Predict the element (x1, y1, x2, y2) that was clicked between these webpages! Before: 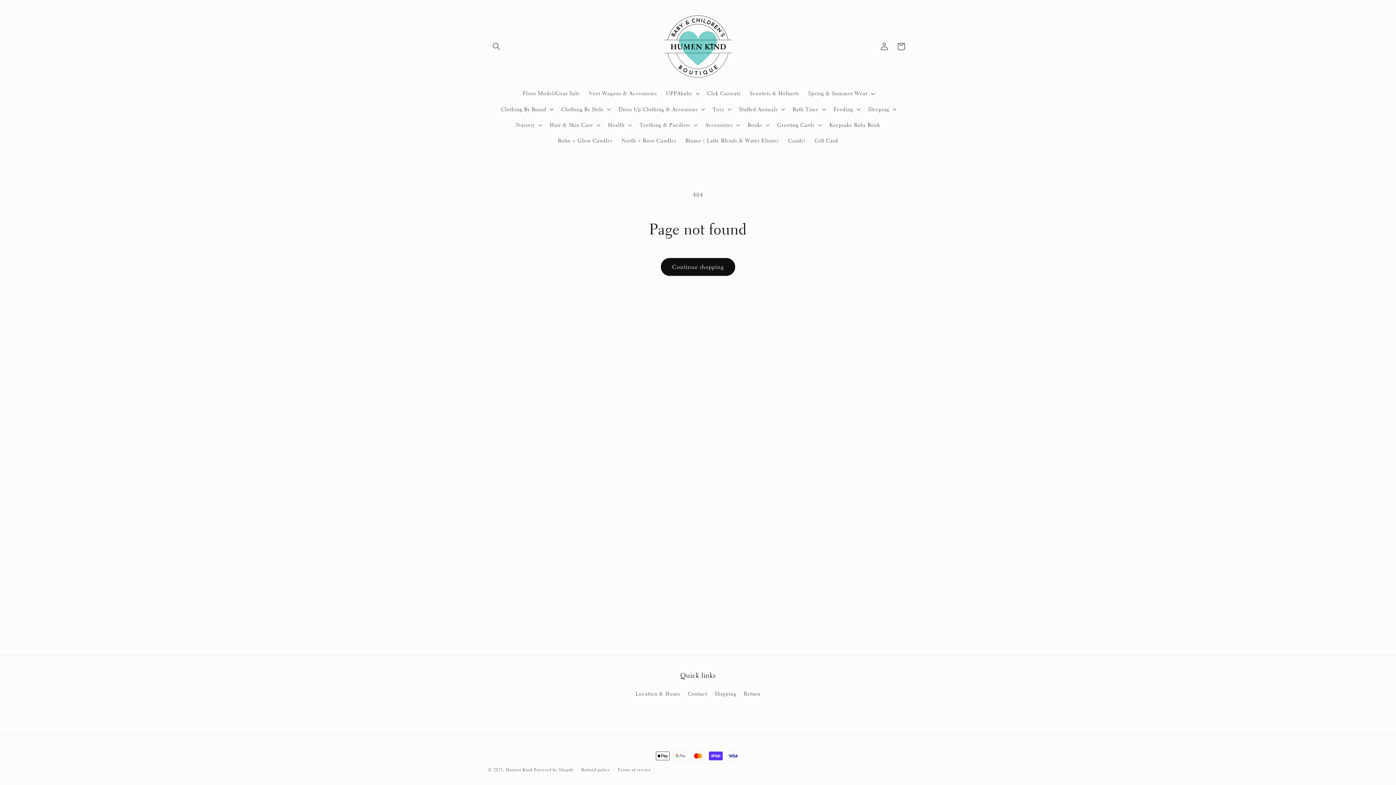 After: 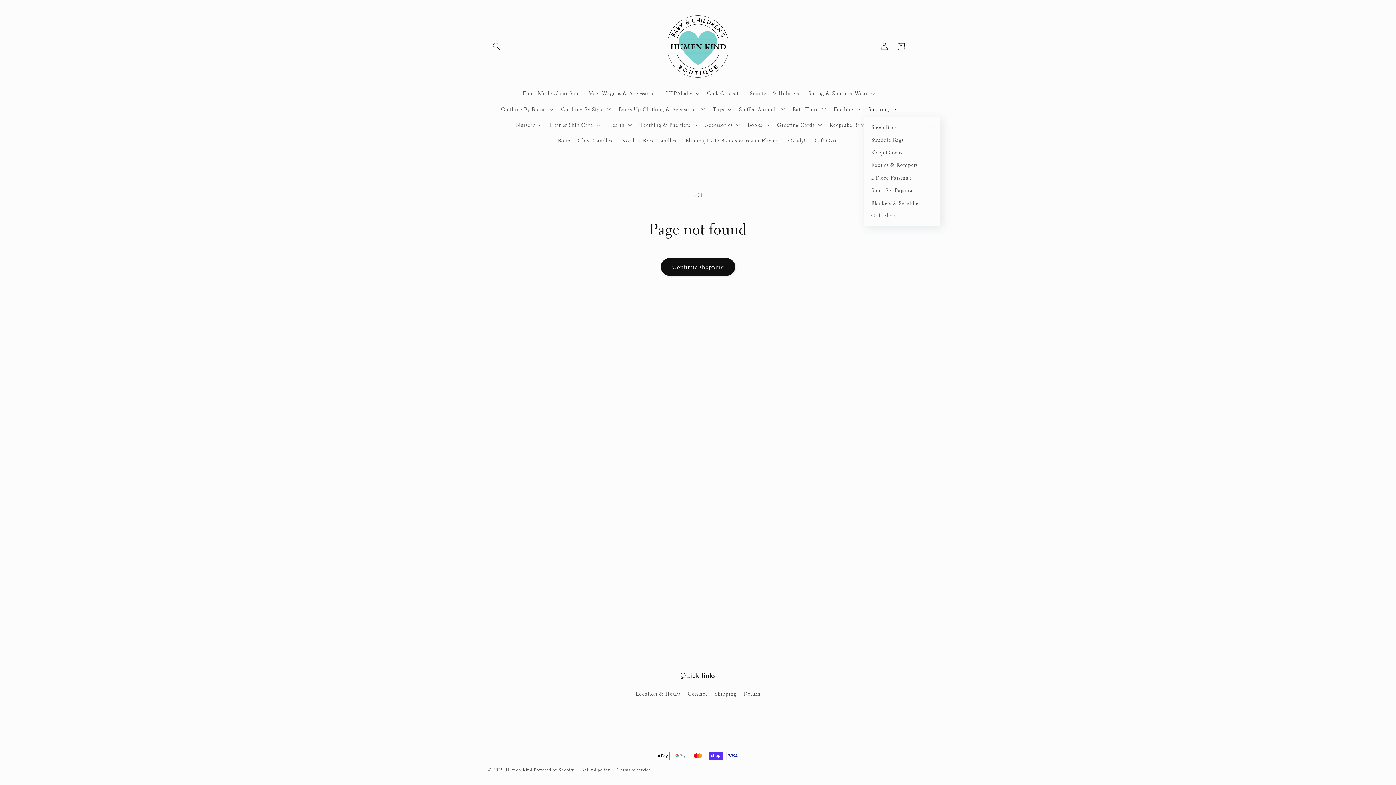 Action: bbox: (863, 101, 899, 117) label: Sleeping